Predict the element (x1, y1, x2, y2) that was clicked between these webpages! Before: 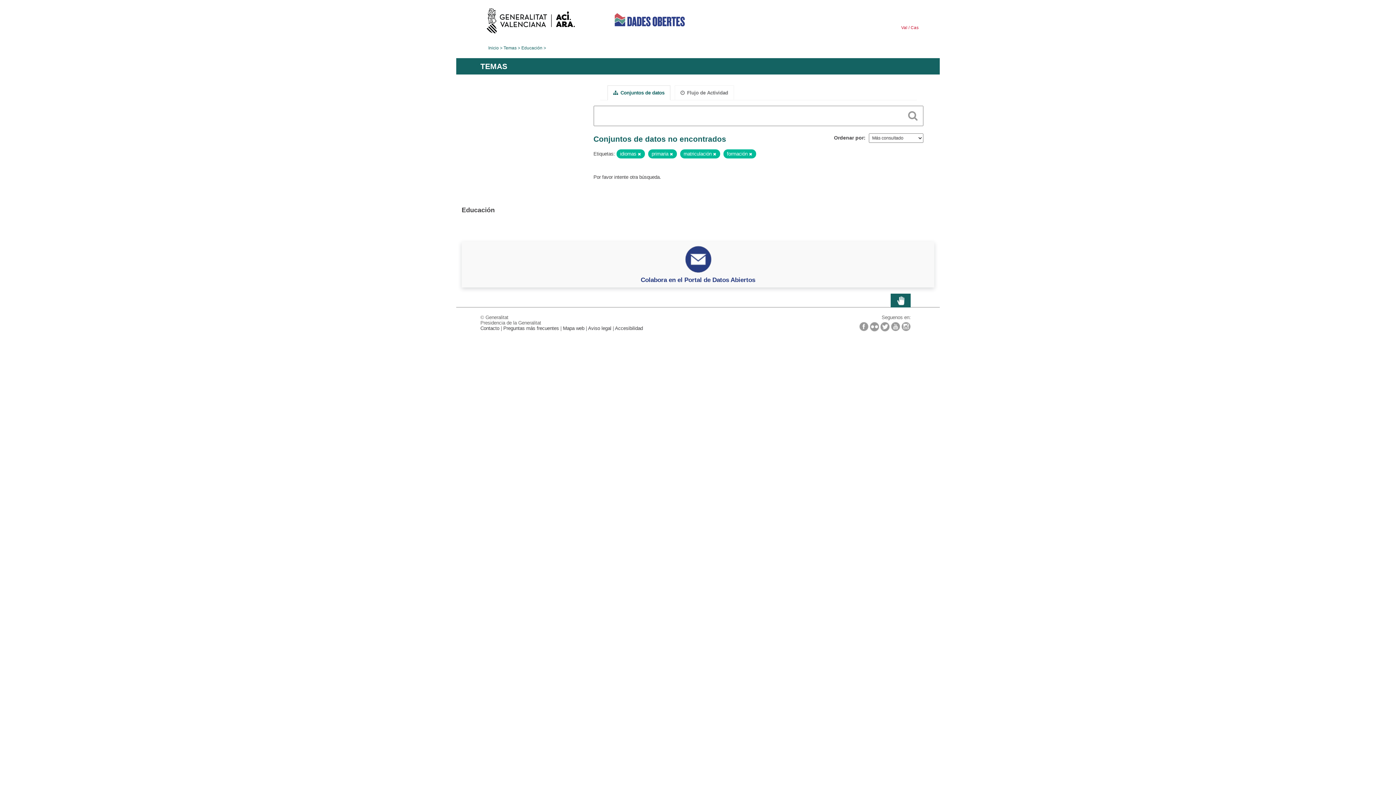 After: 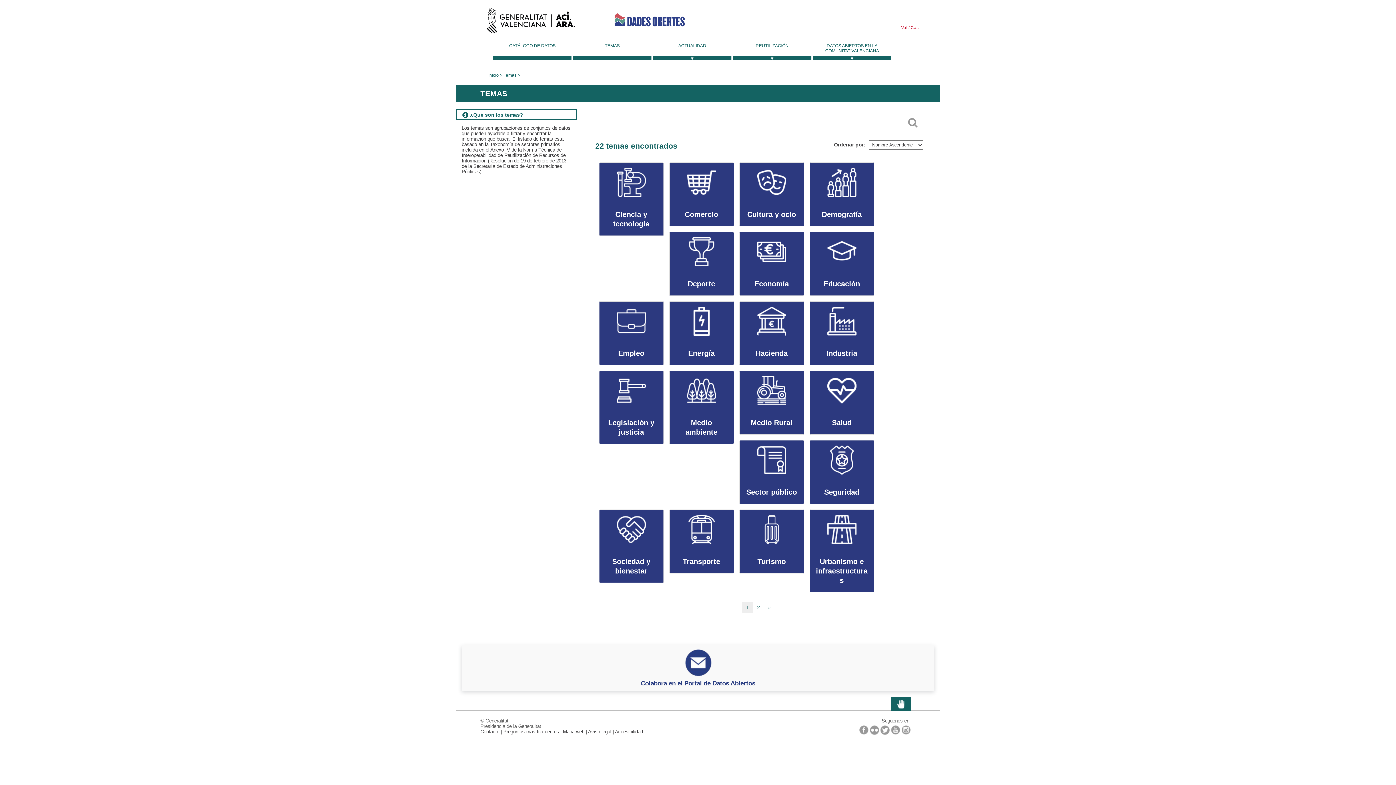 Action: bbox: (503, 45, 516, 50) label: Temas